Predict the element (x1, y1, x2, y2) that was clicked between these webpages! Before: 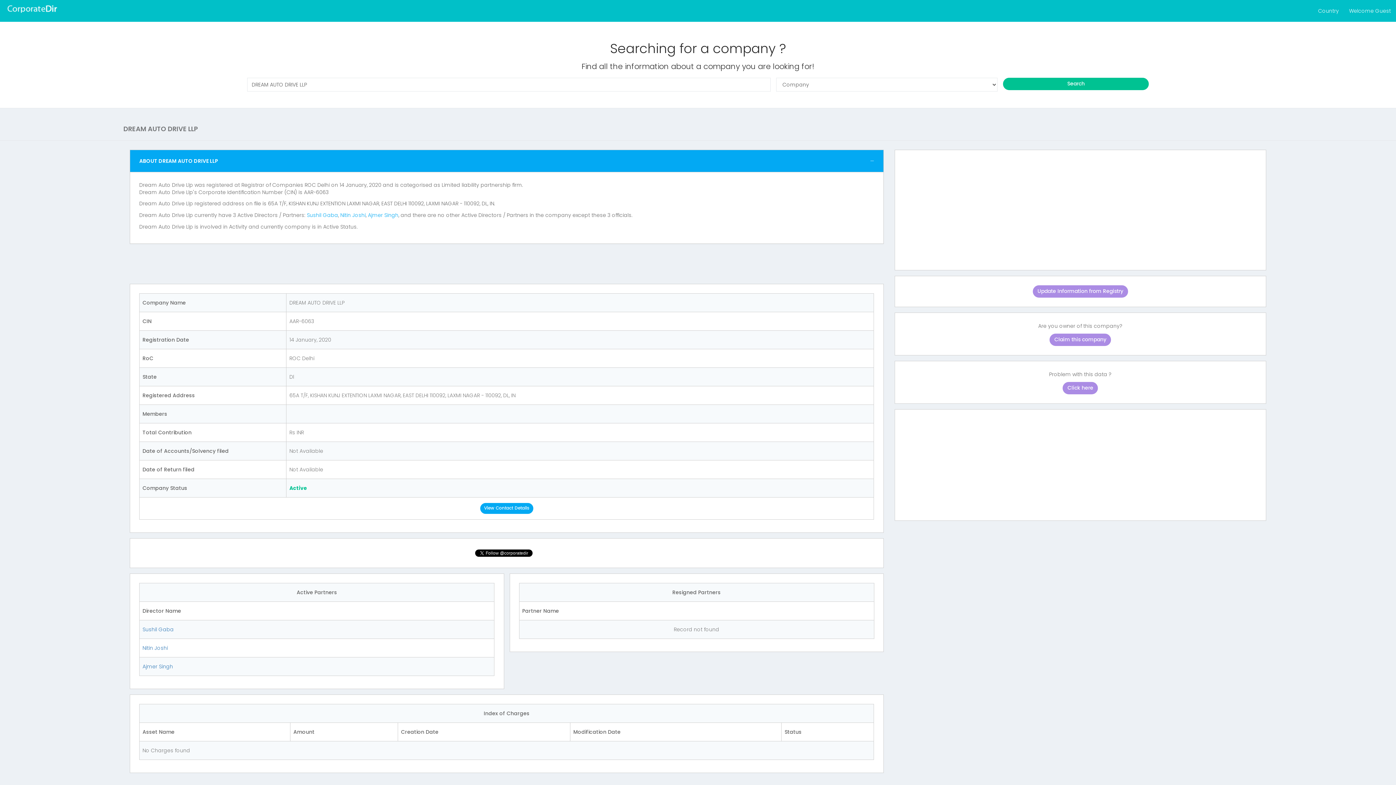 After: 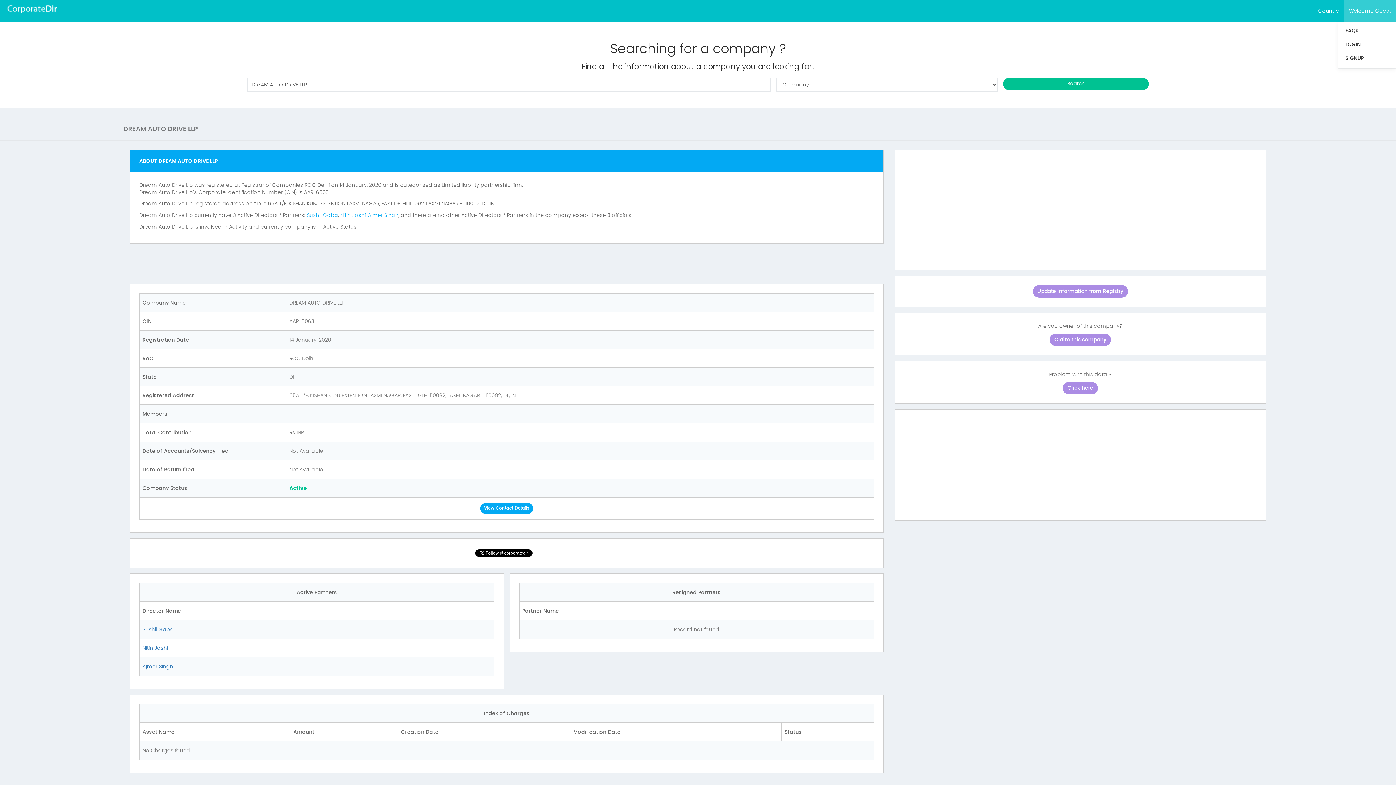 Action: bbox: (1344, 0, 1396, 21) label: Welcome Guest